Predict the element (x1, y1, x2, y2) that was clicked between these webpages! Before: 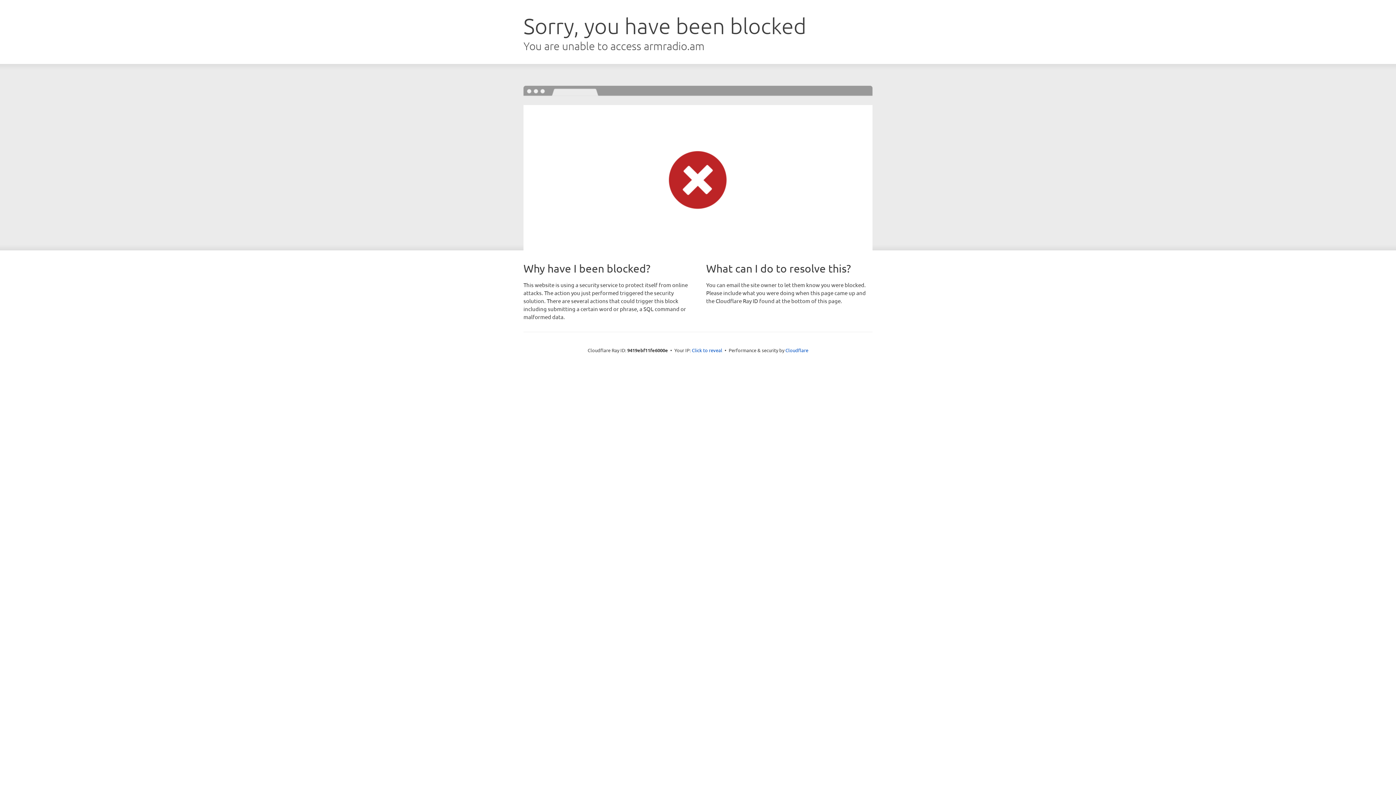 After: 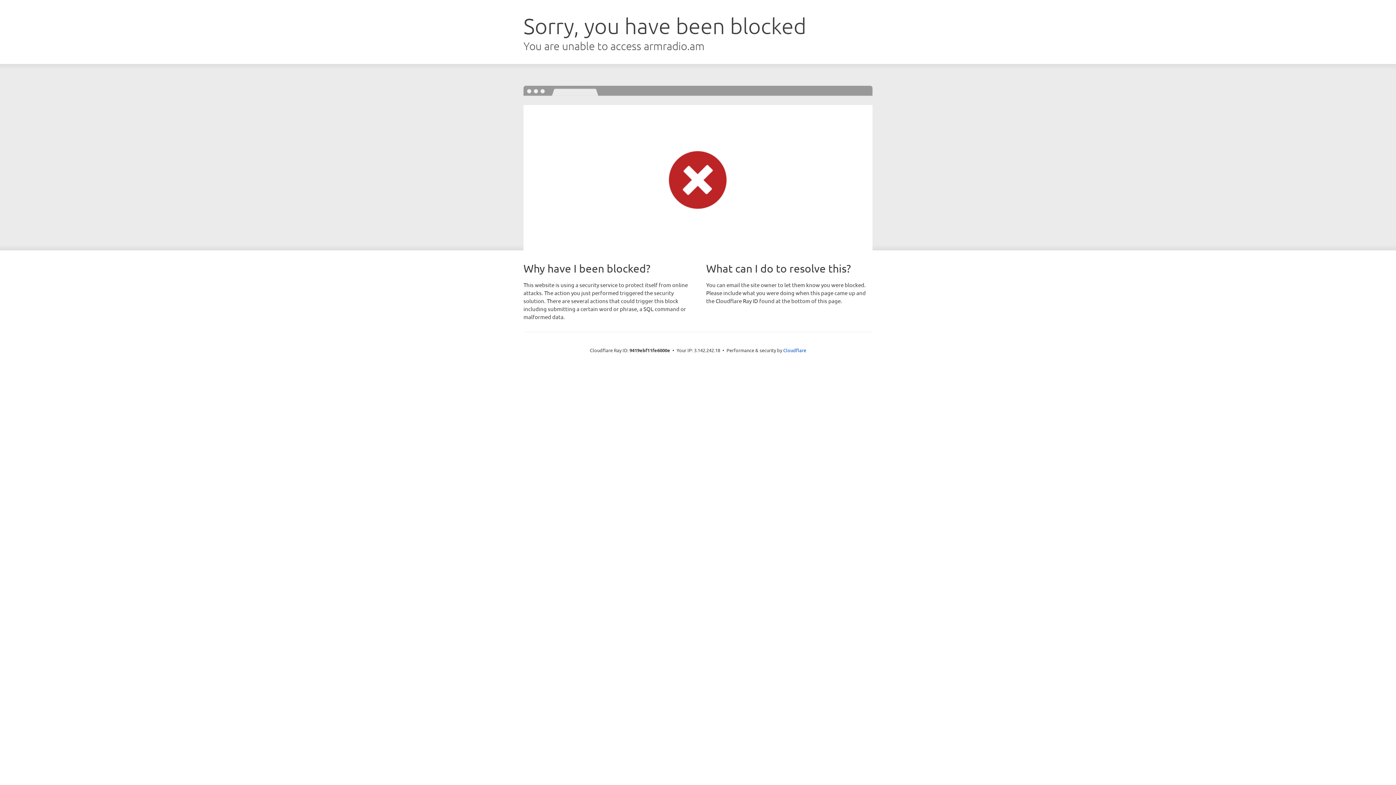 Action: label: Click to reveal bbox: (692, 346, 722, 353)